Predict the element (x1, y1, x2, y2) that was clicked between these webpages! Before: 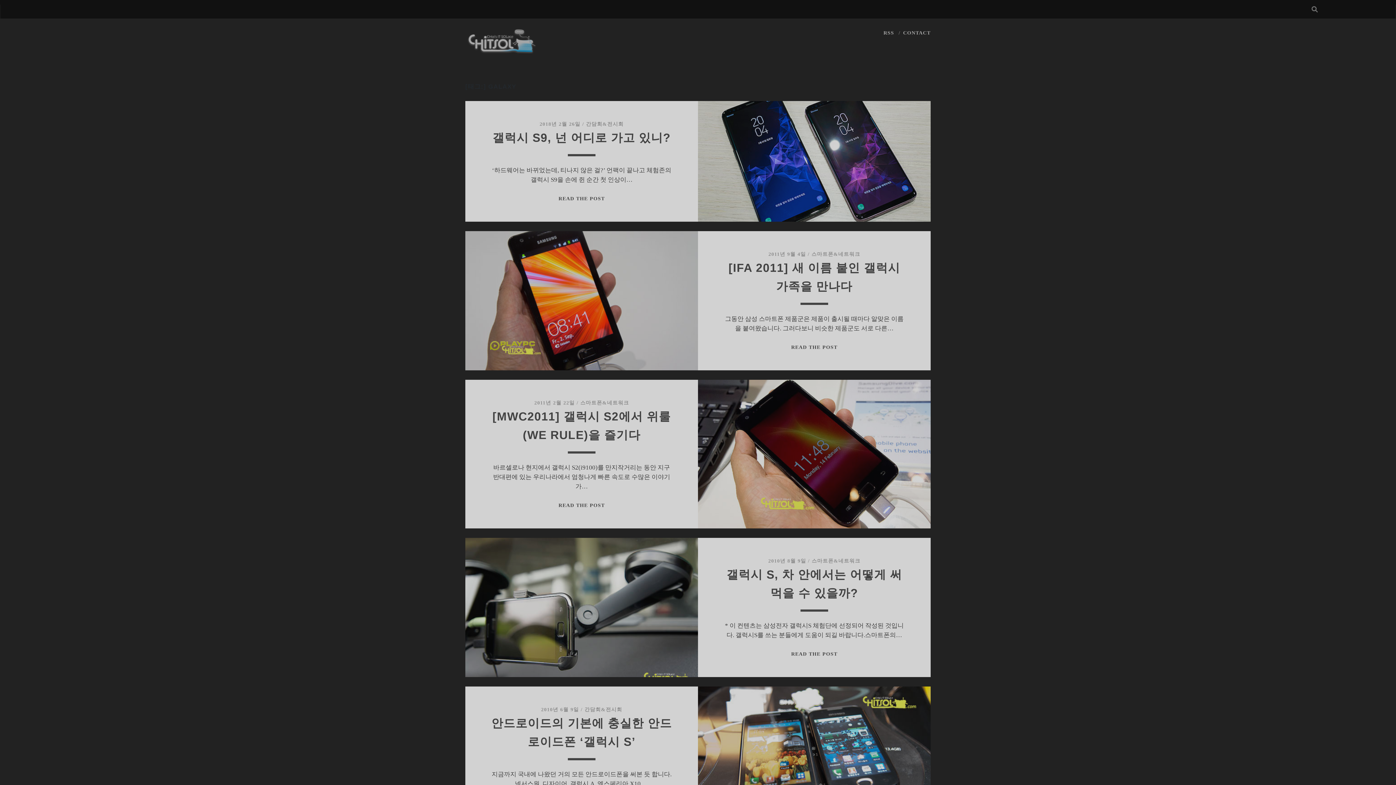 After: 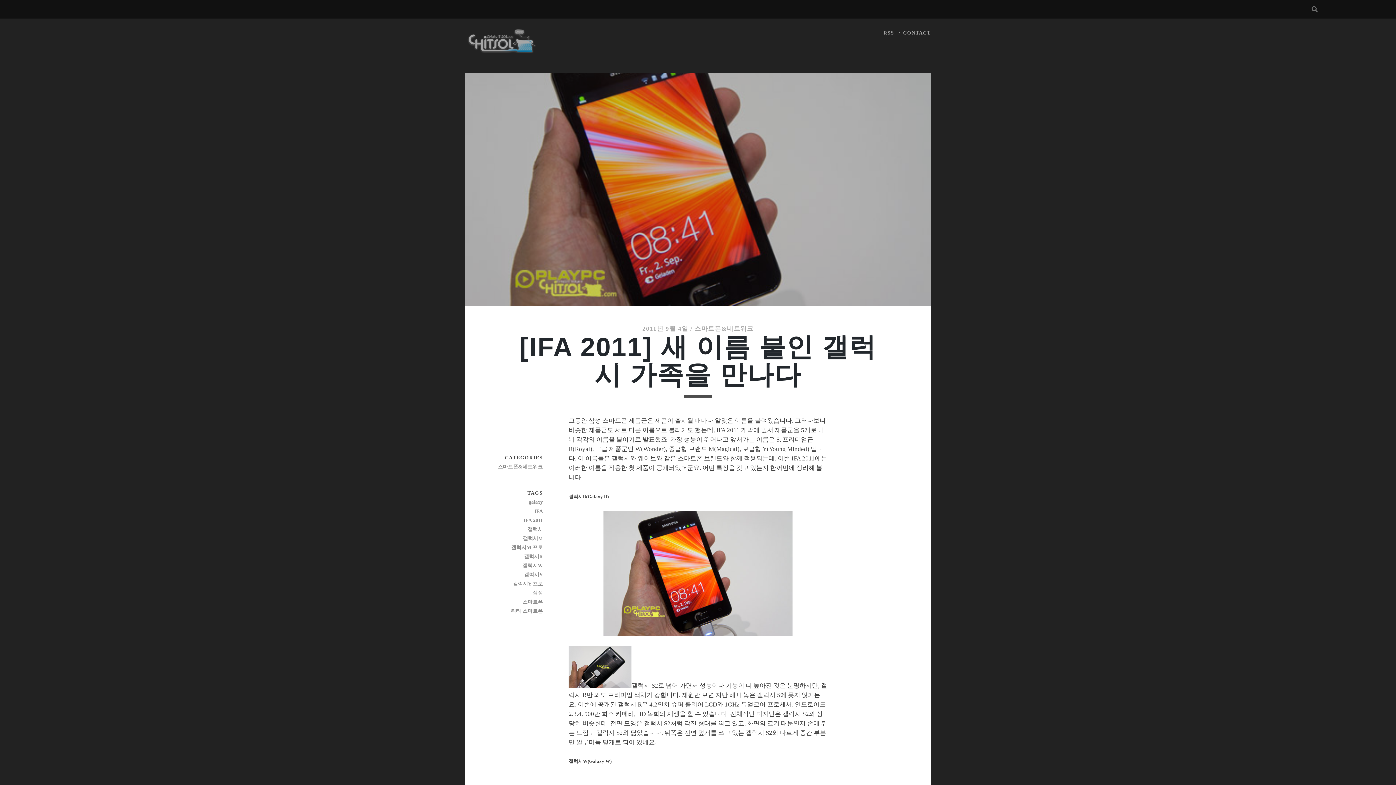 Action: label: READ THE POST
[IFA 2011] 새 이름 붙인 갤럭시 가족을 만나다 bbox: (791, 344, 837, 350)